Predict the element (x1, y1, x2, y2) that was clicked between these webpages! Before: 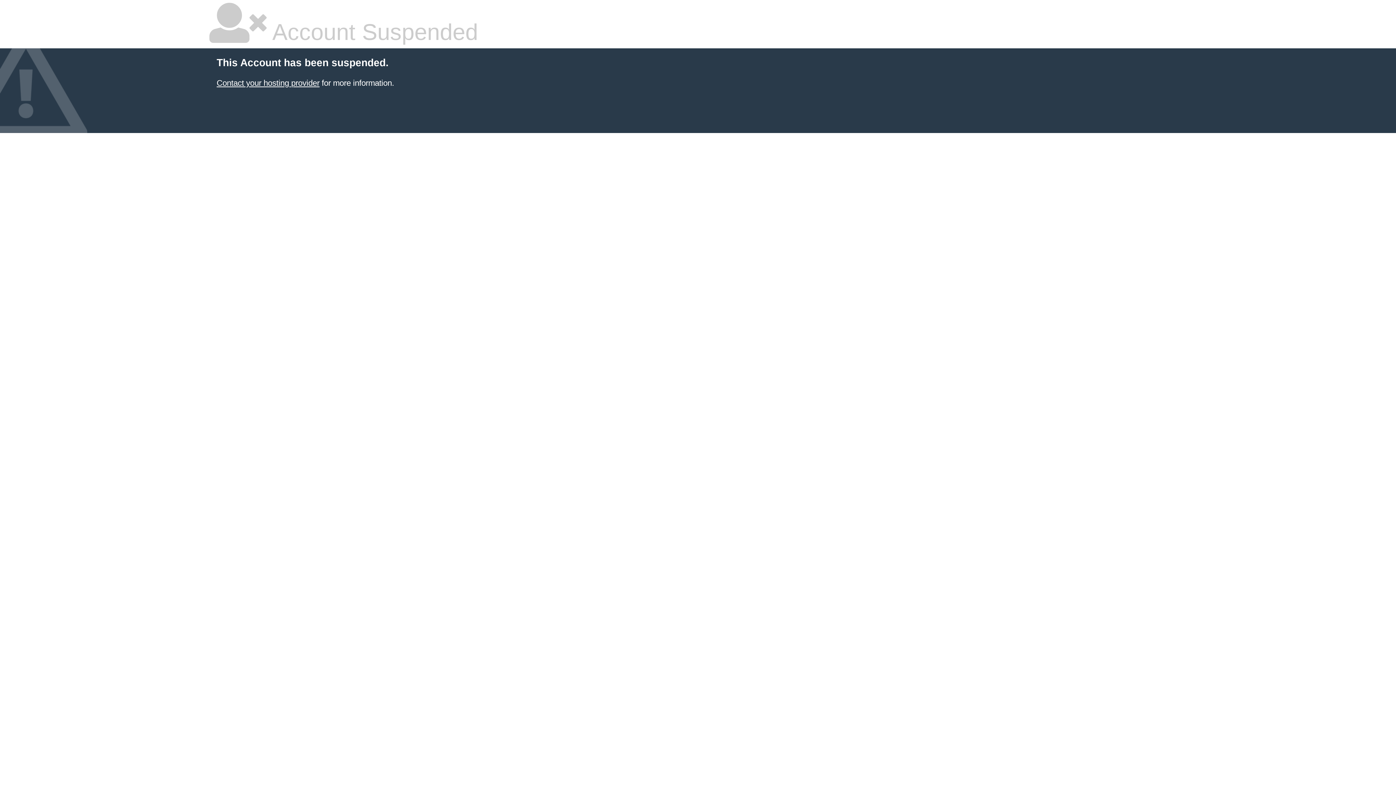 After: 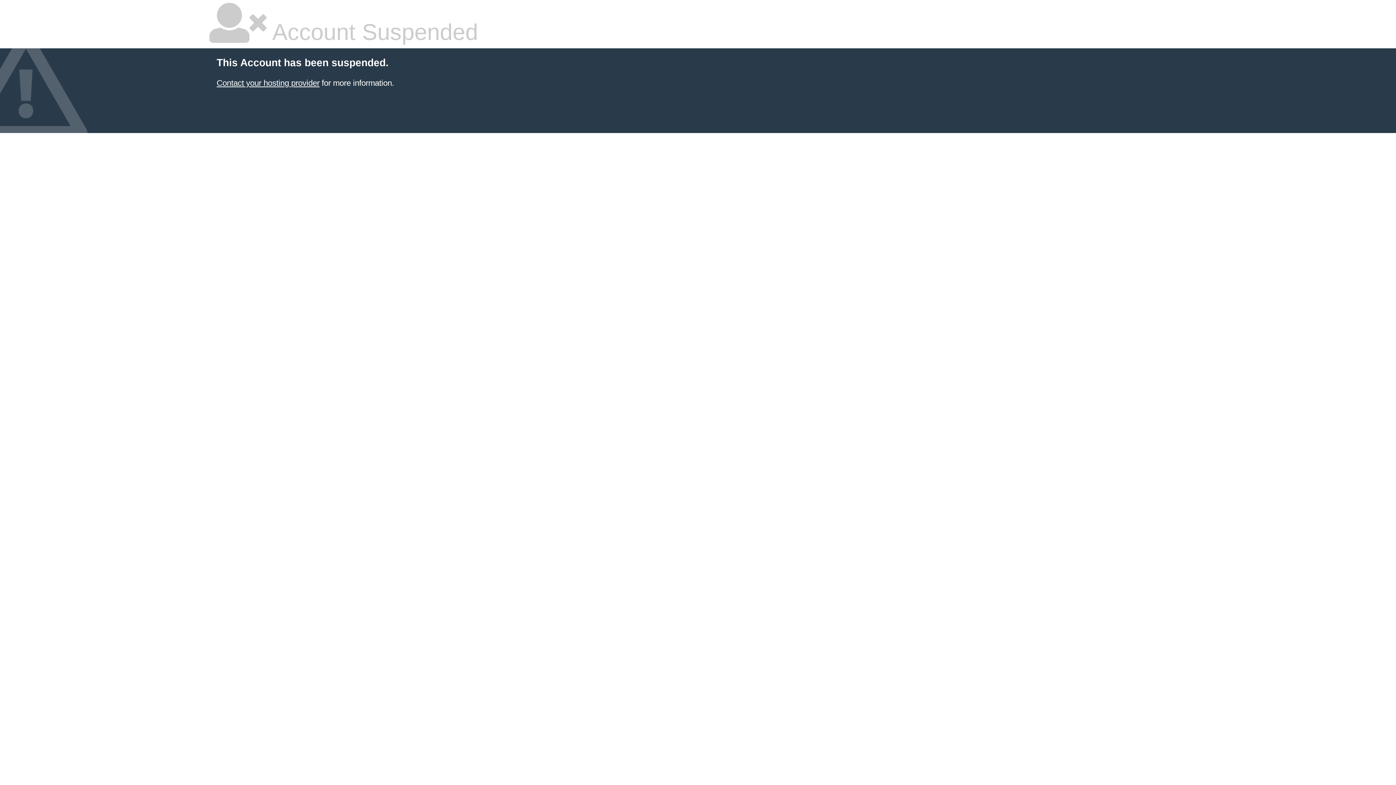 Action: label: Contact your hosting provider bbox: (216, 78, 319, 87)